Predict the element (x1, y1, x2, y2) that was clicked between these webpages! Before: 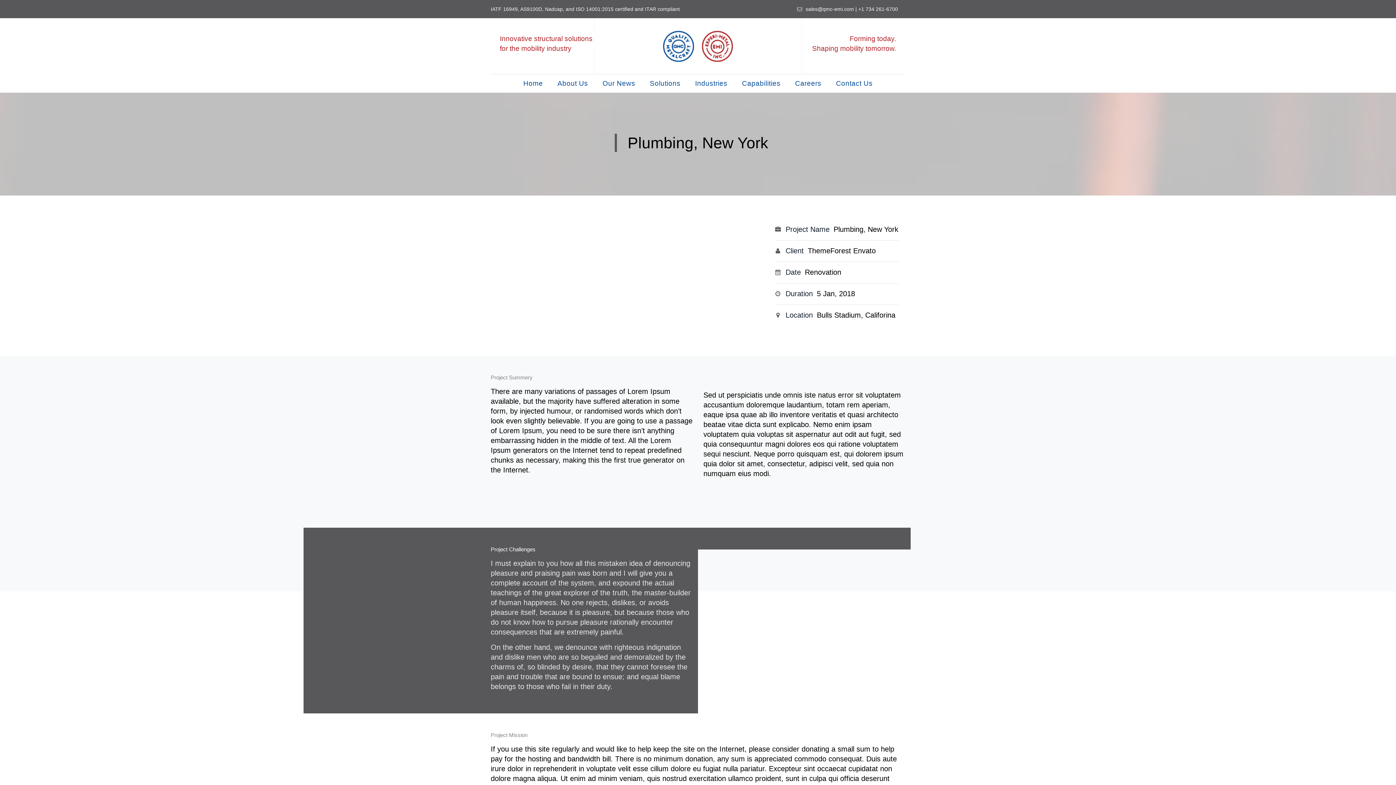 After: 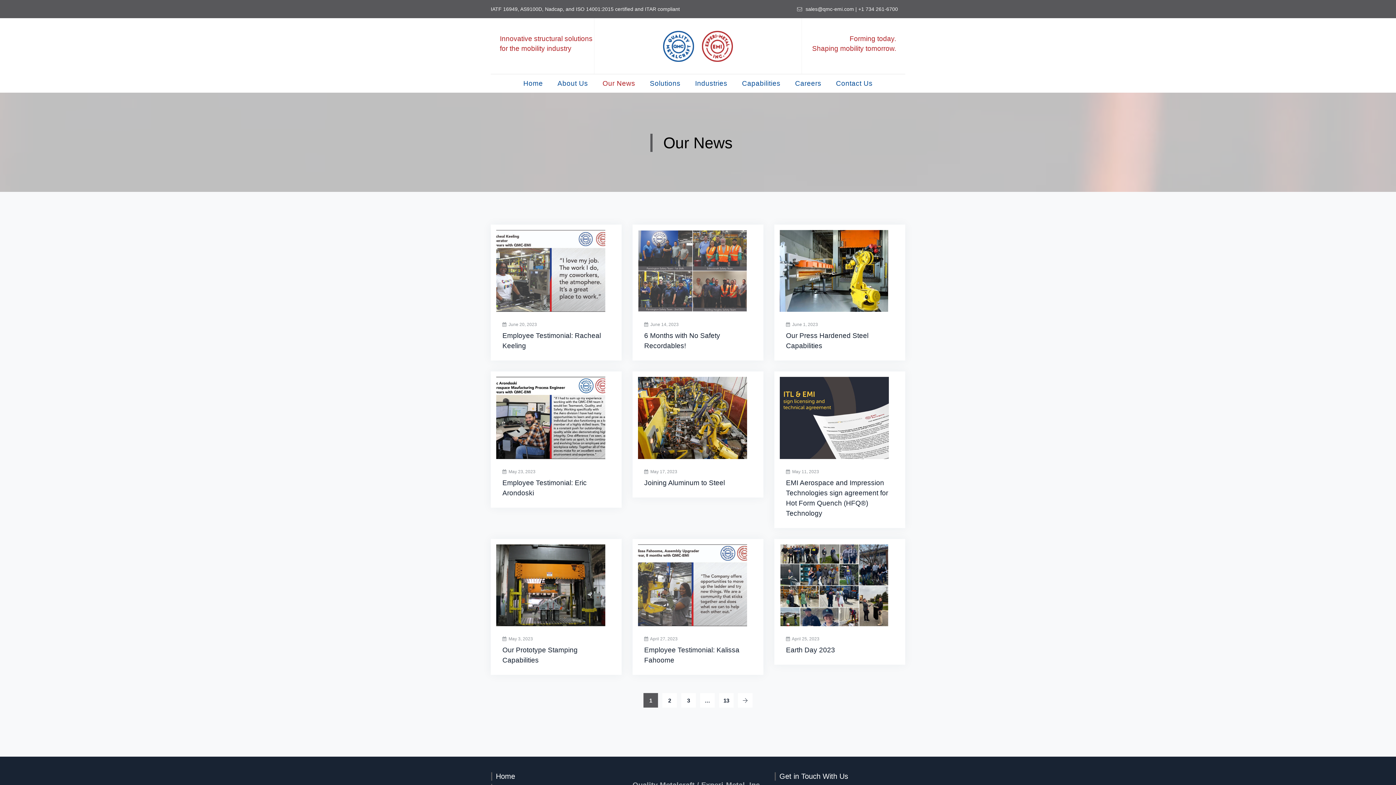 Action: label: Our News bbox: (602, 74, 635, 92)